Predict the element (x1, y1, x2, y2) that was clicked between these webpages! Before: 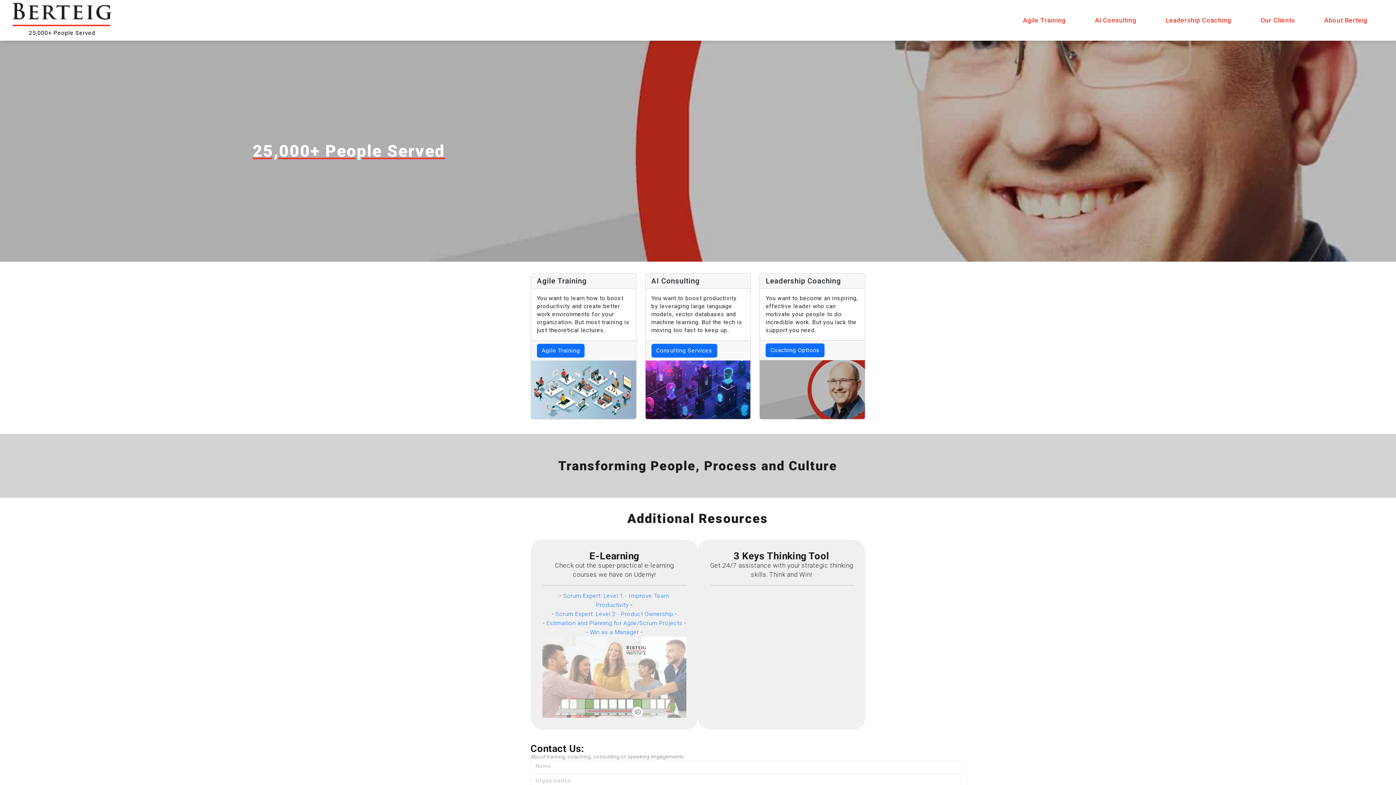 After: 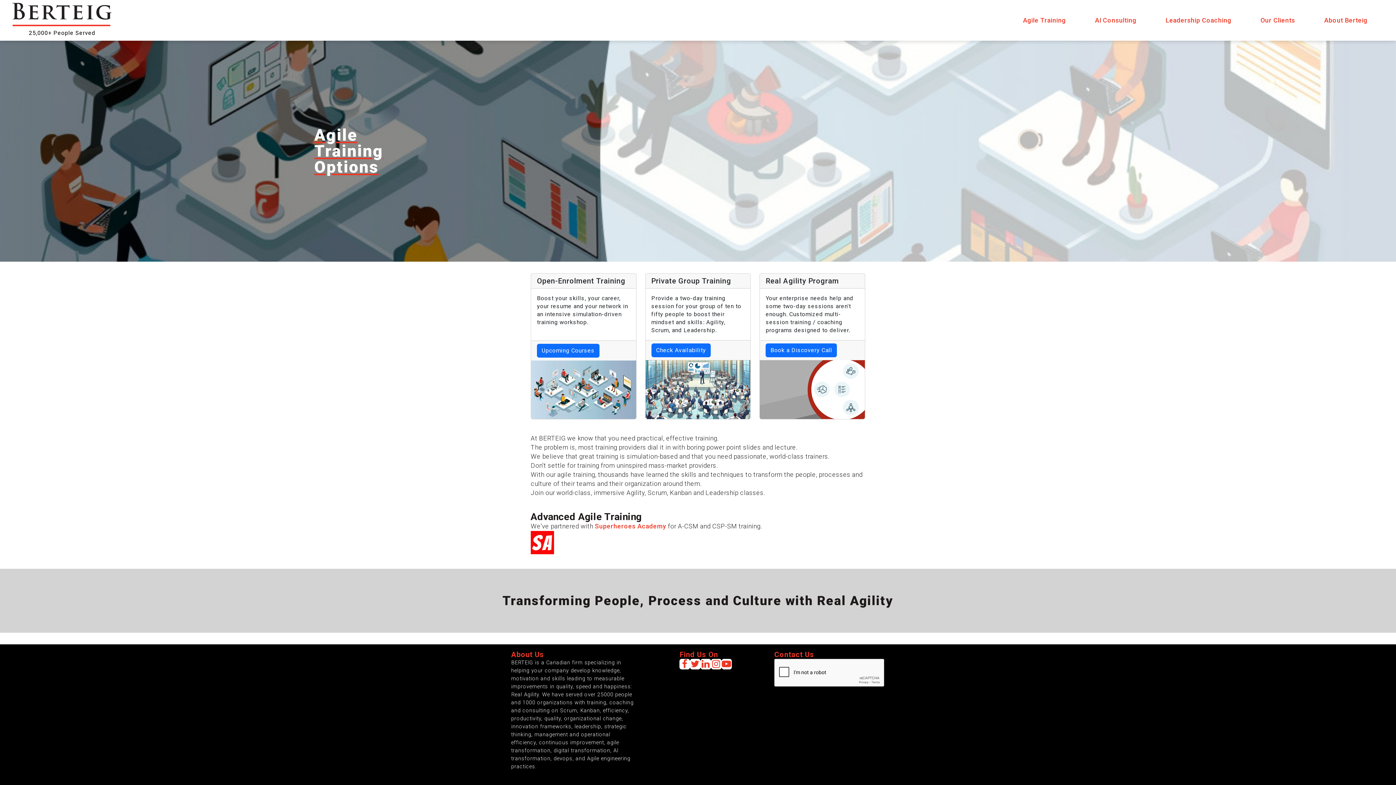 Action: label: Agile Training bbox: (537, 343, 584, 357)